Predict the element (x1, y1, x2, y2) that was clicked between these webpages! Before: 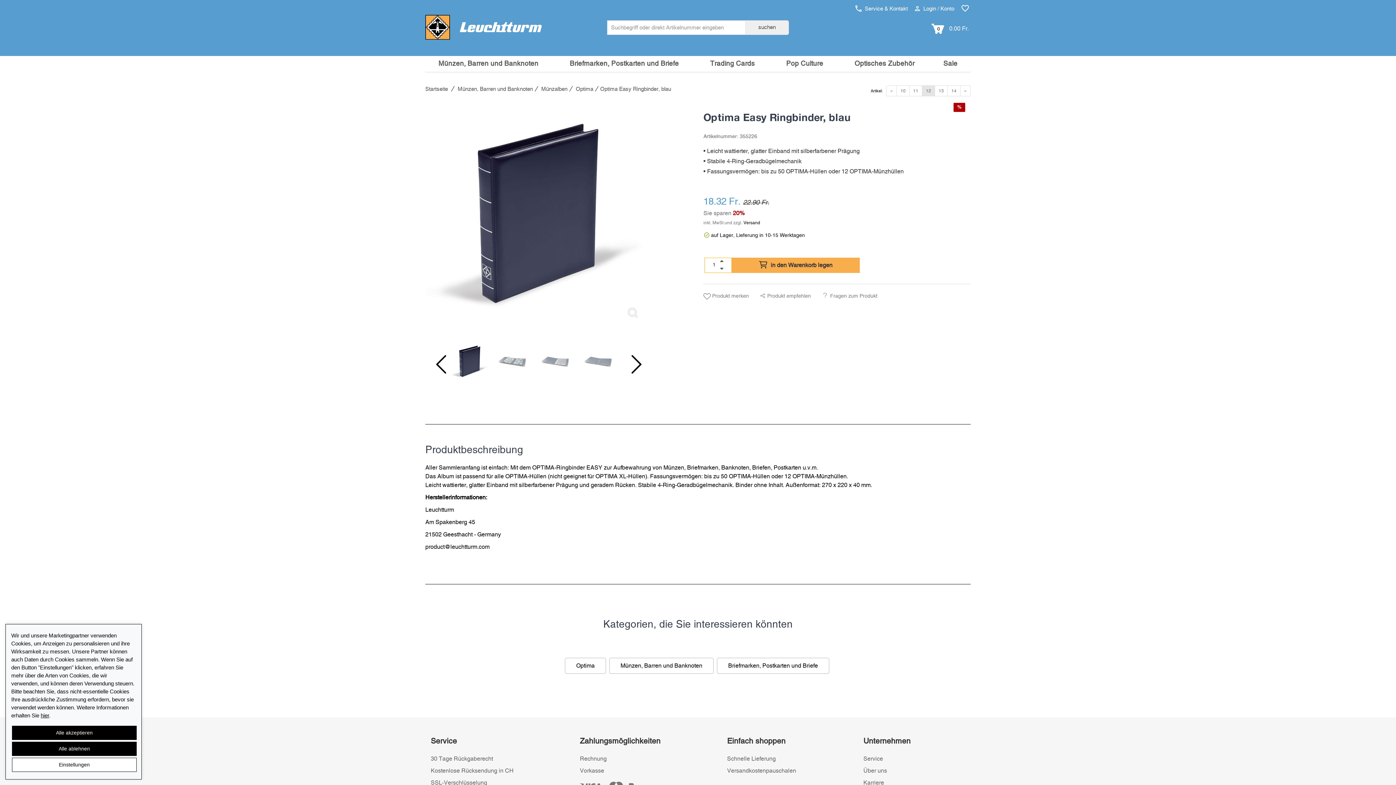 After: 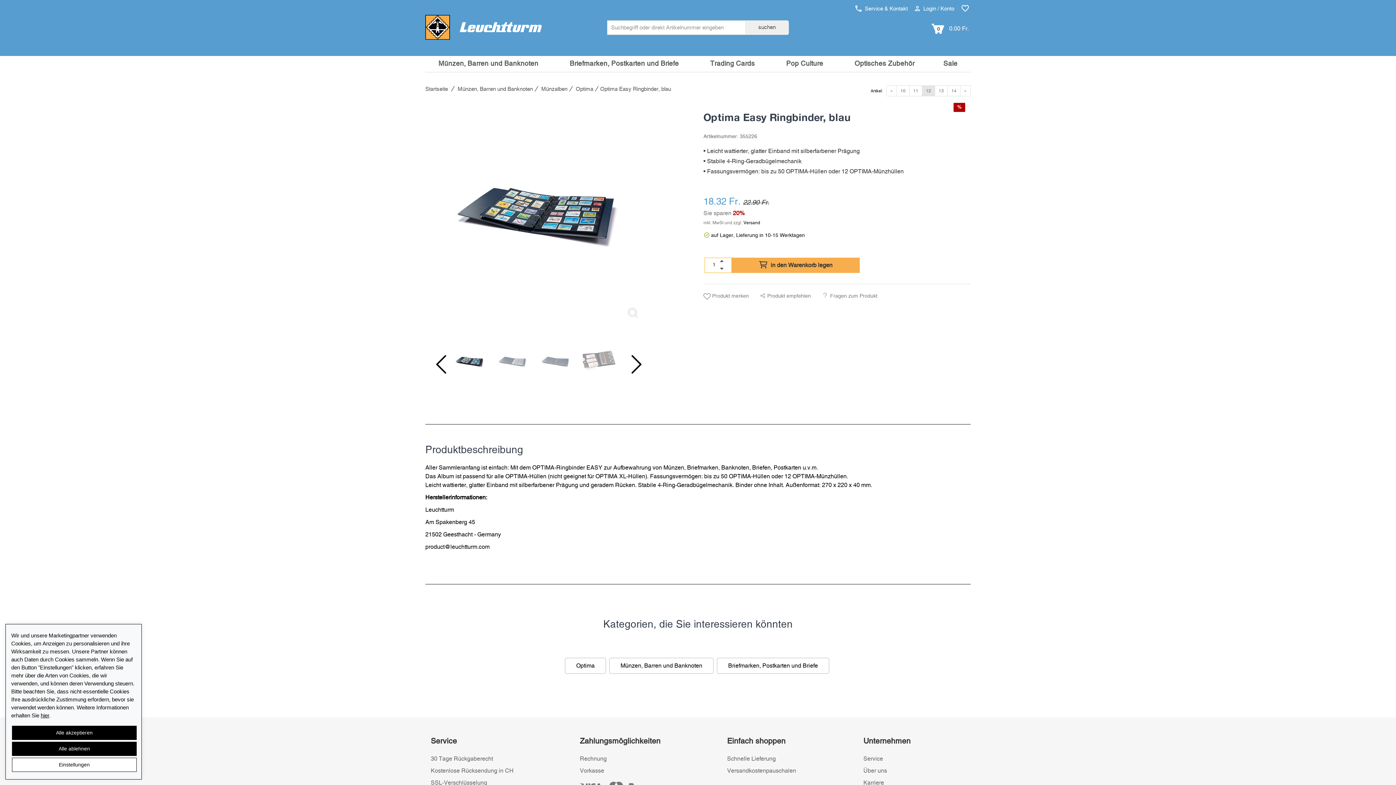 Action: bbox: (621, 346, 650, 376) label: Next slide